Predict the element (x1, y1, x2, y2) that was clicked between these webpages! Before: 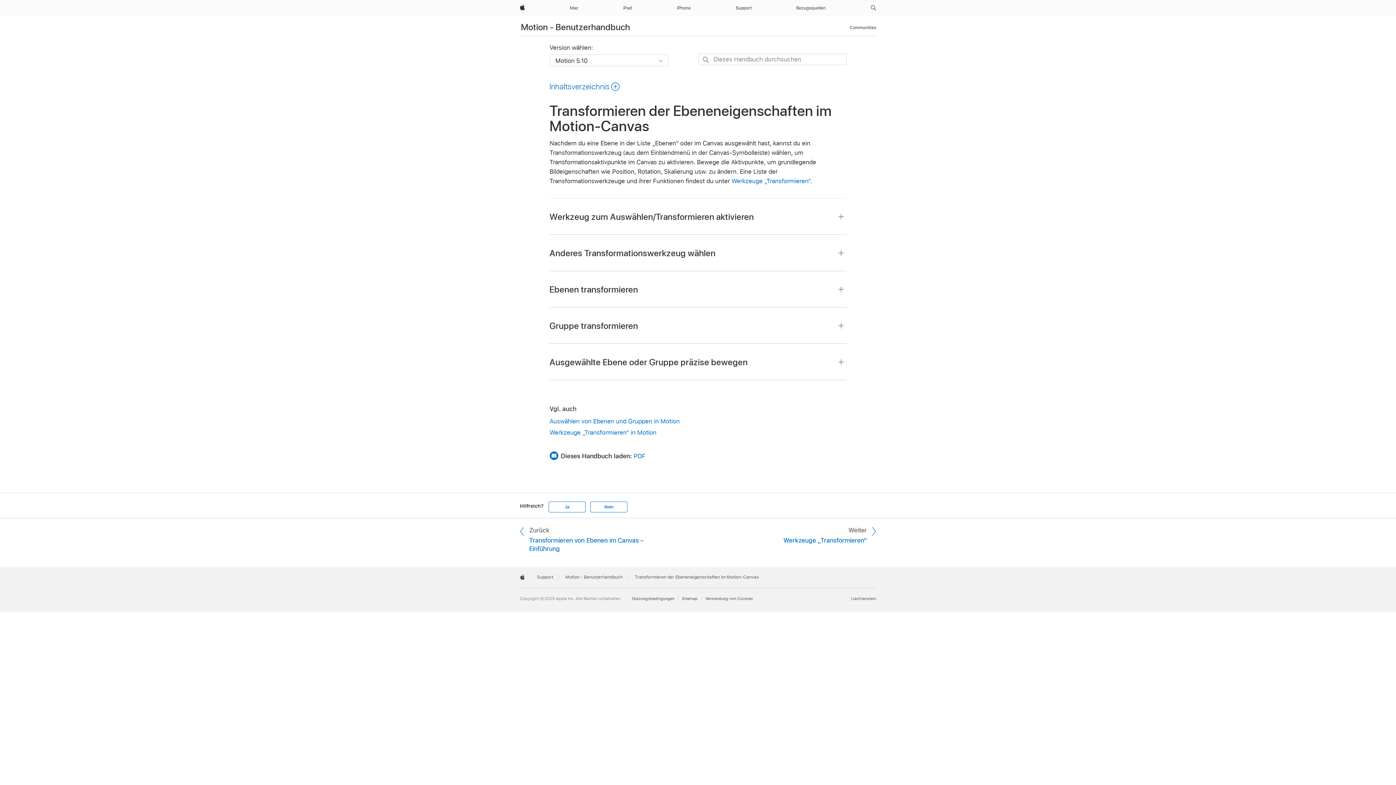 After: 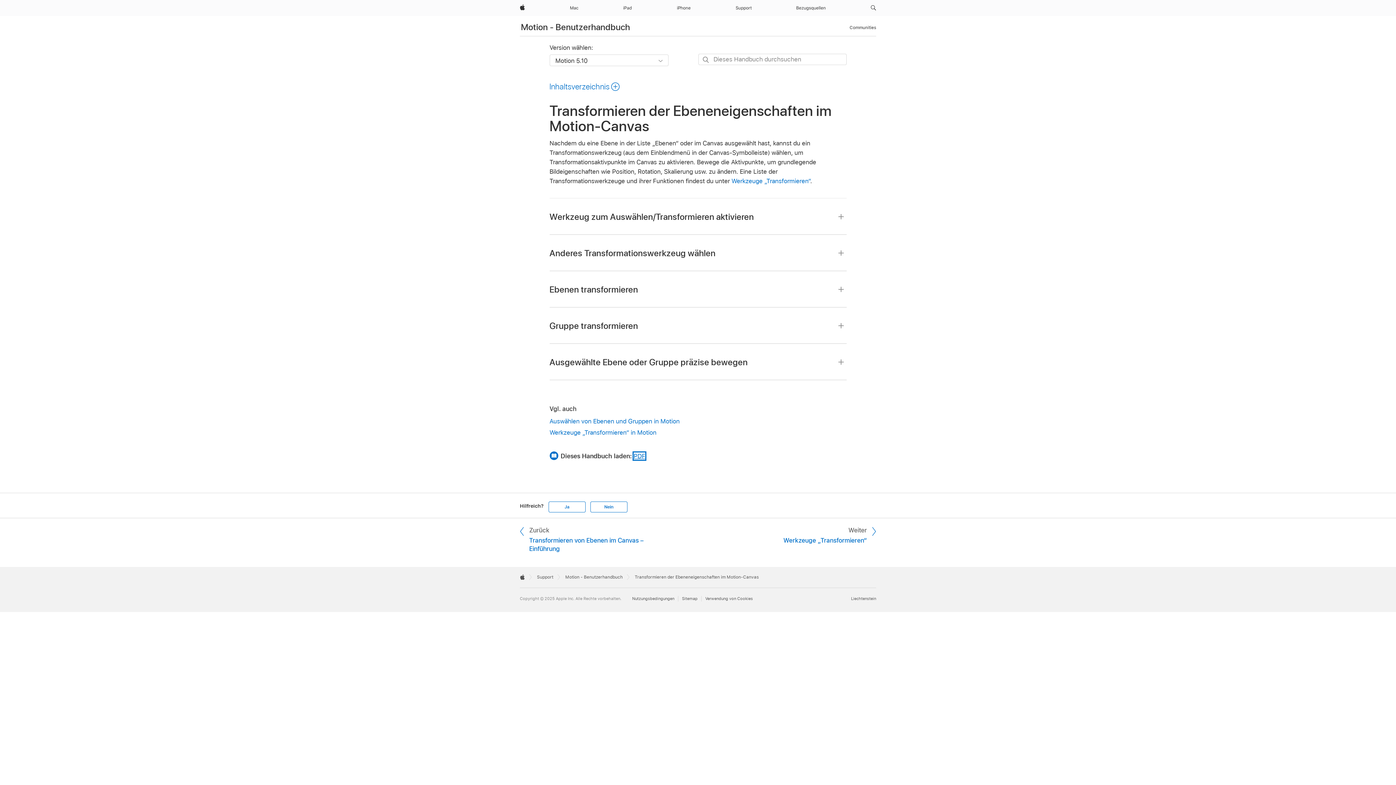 Action: bbox: (633, 452, 645, 460) label: PDF